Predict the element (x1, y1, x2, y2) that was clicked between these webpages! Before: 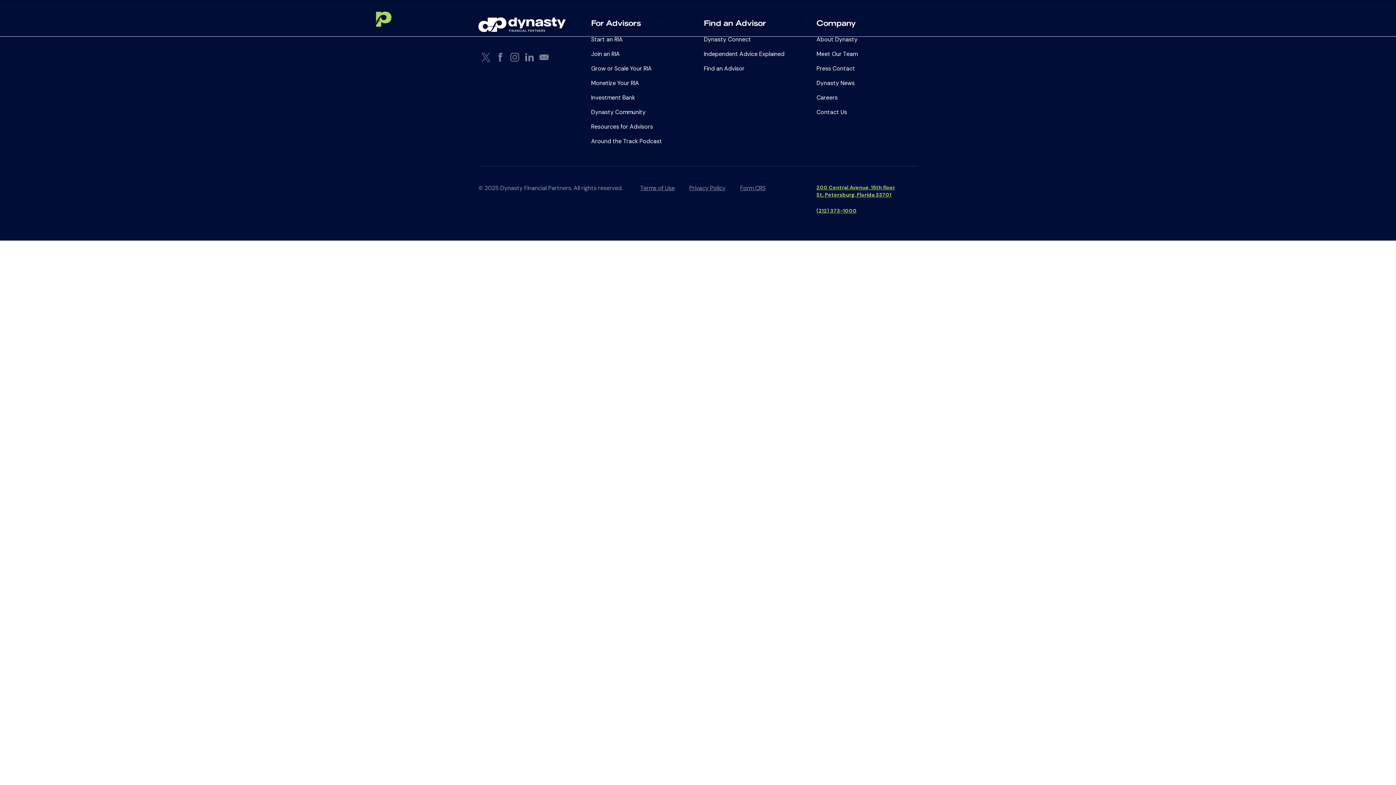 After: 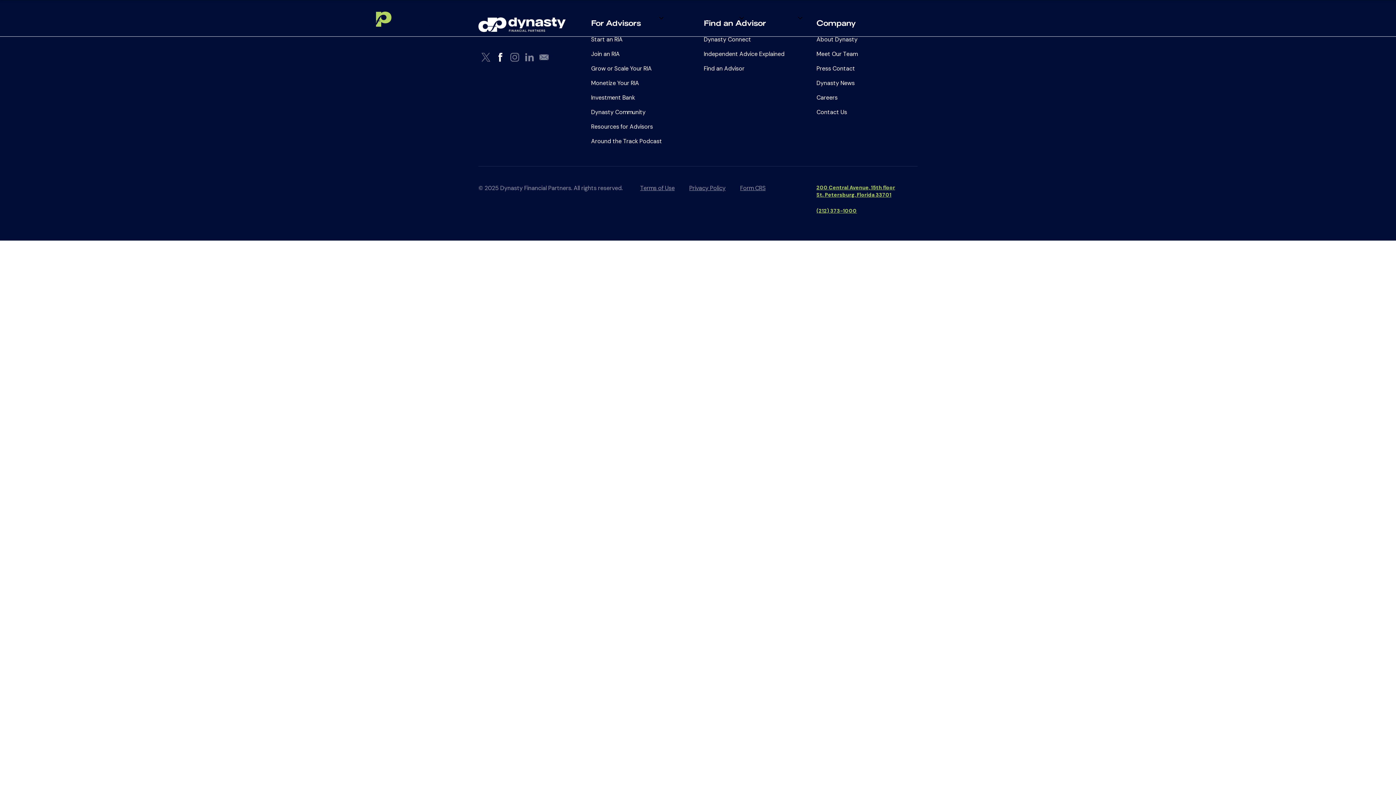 Action: label: Facebook bbox: (493, 50, 507, 63)